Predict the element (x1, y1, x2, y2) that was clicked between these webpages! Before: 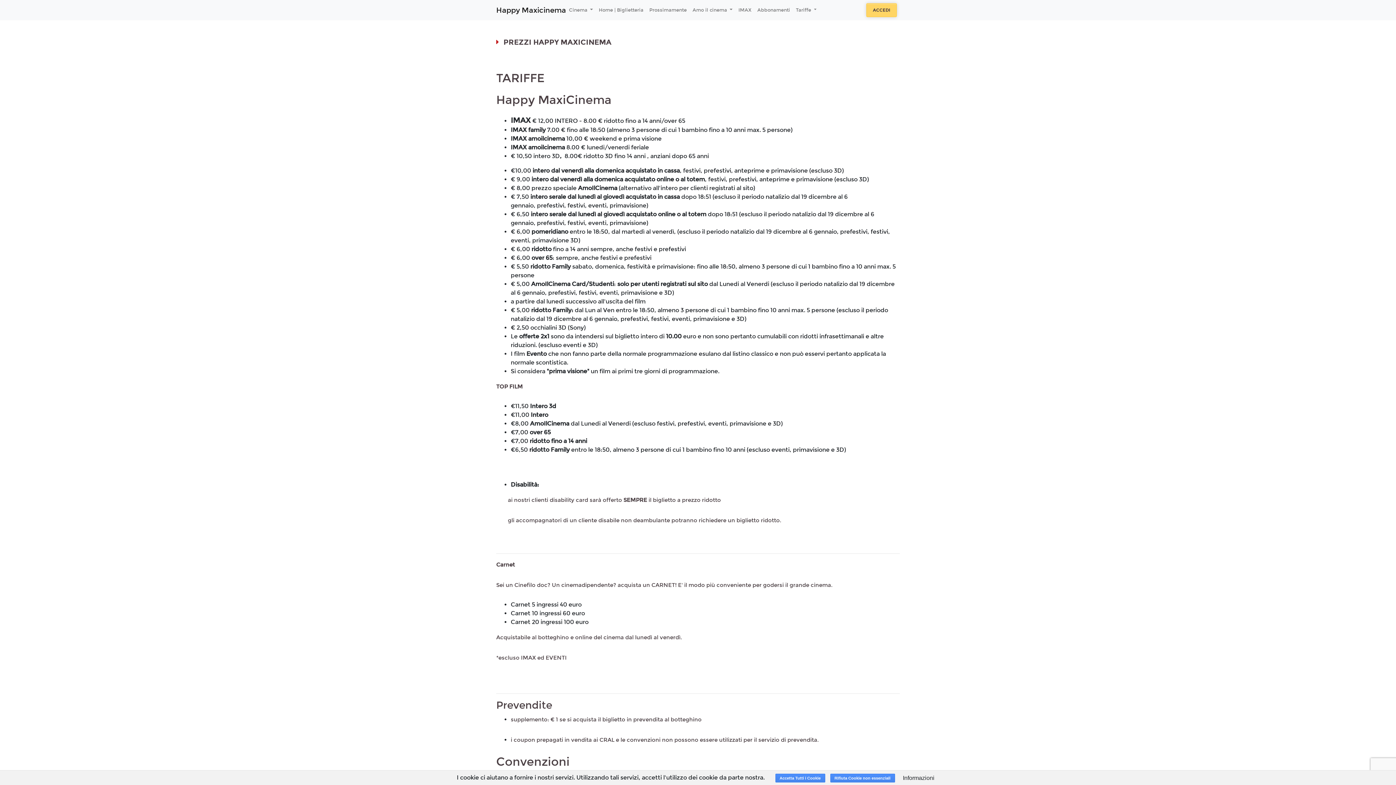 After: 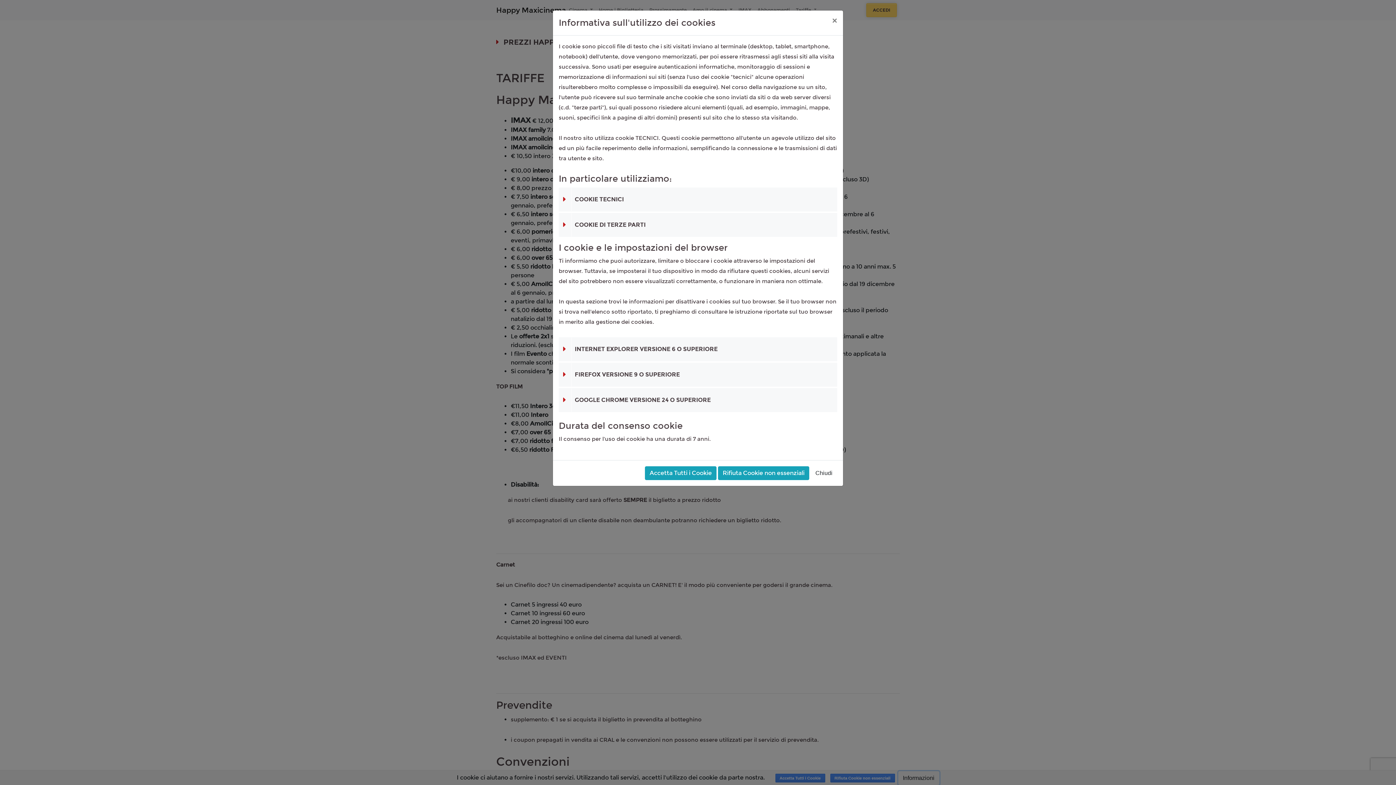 Action: label: Informazioni bbox: (898, 771, 939, 785)